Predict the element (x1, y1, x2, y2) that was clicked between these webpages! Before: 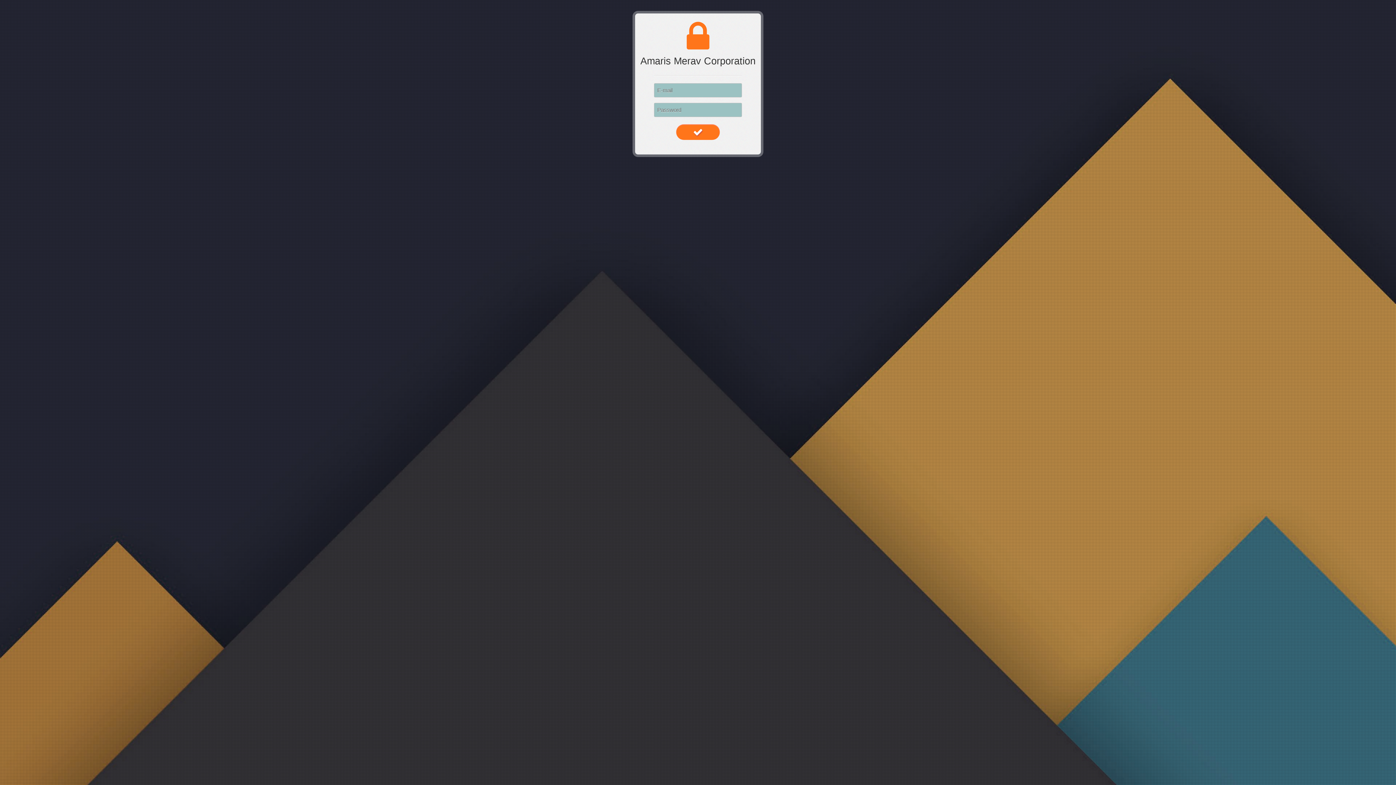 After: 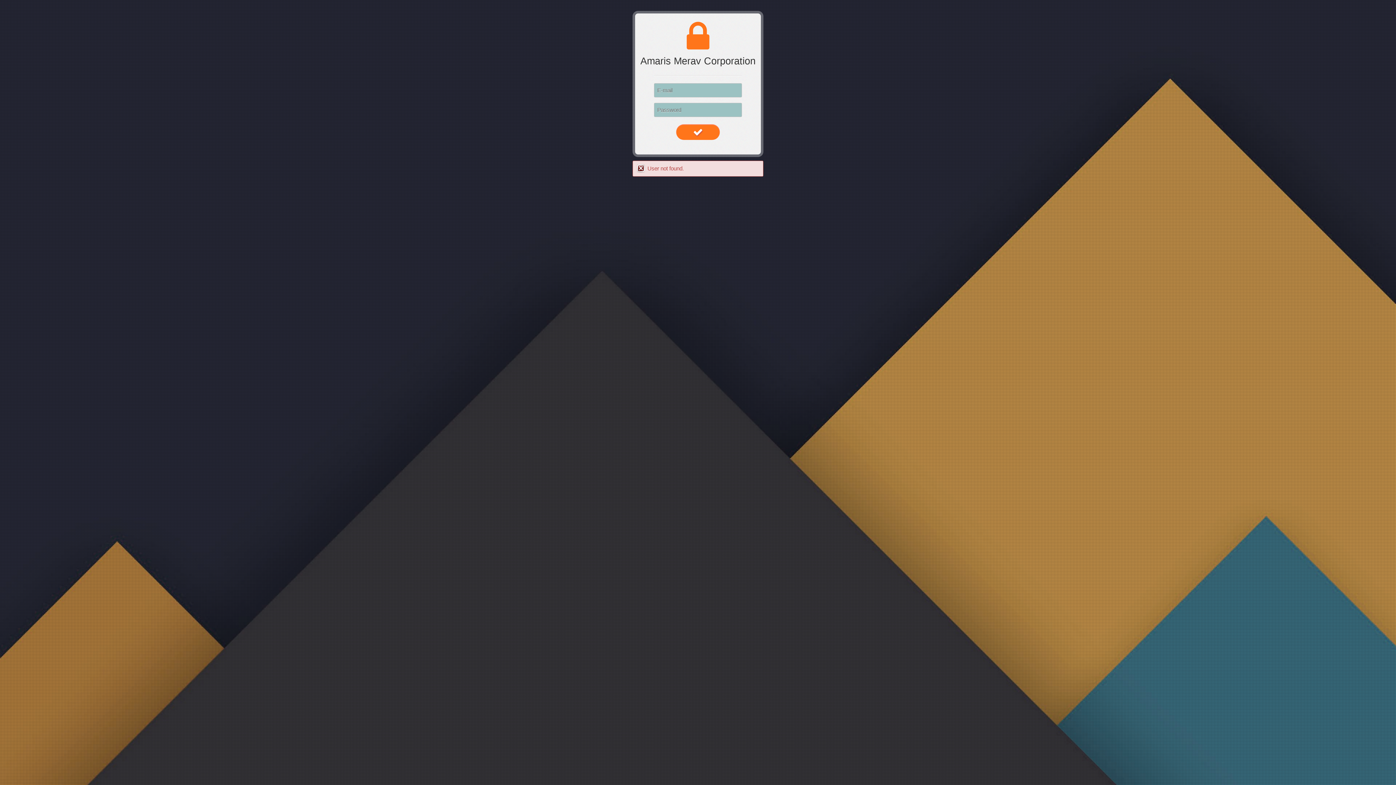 Action: bbox: (676, 124, 720, 140)